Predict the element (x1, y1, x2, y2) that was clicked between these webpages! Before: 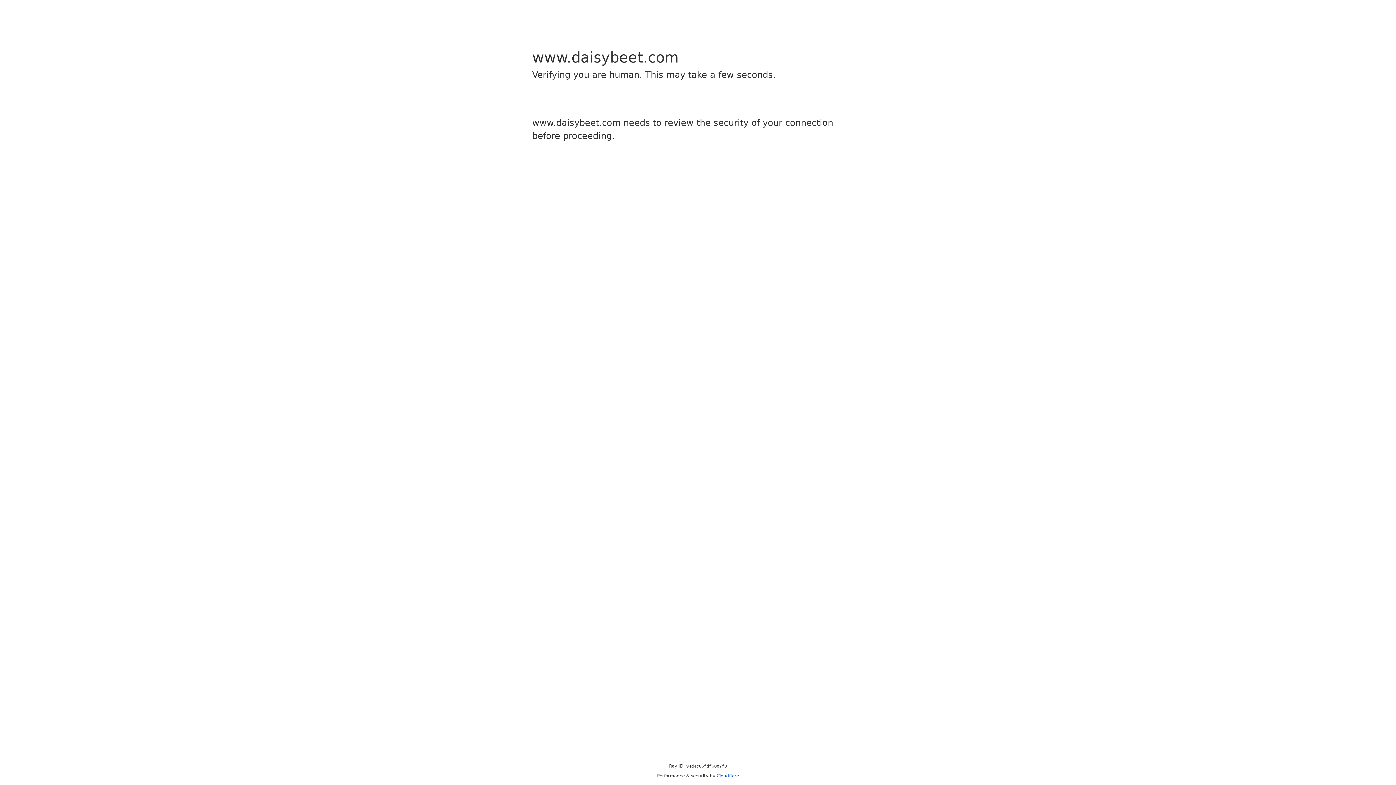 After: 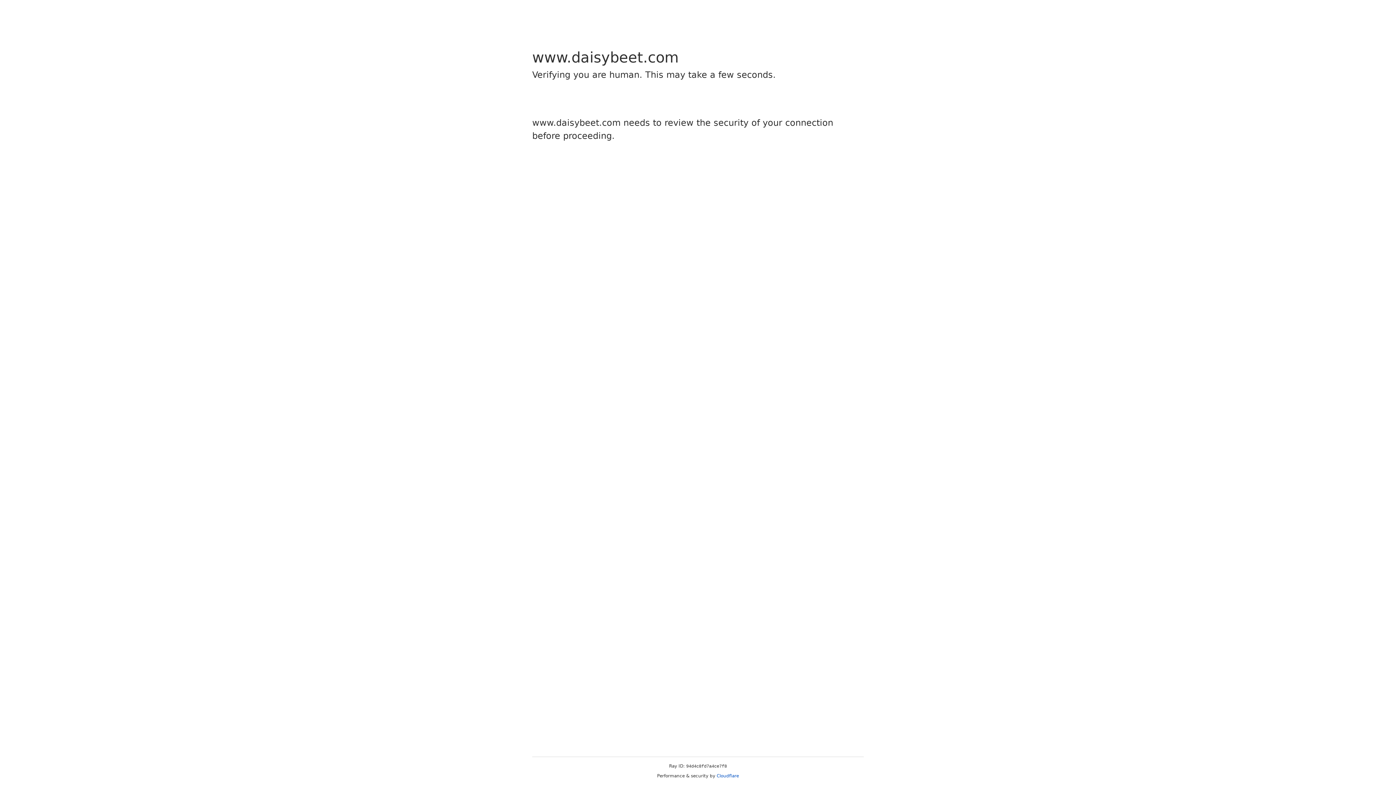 Action: label: Cloudflare bbox: (716, 773, 739, 778)